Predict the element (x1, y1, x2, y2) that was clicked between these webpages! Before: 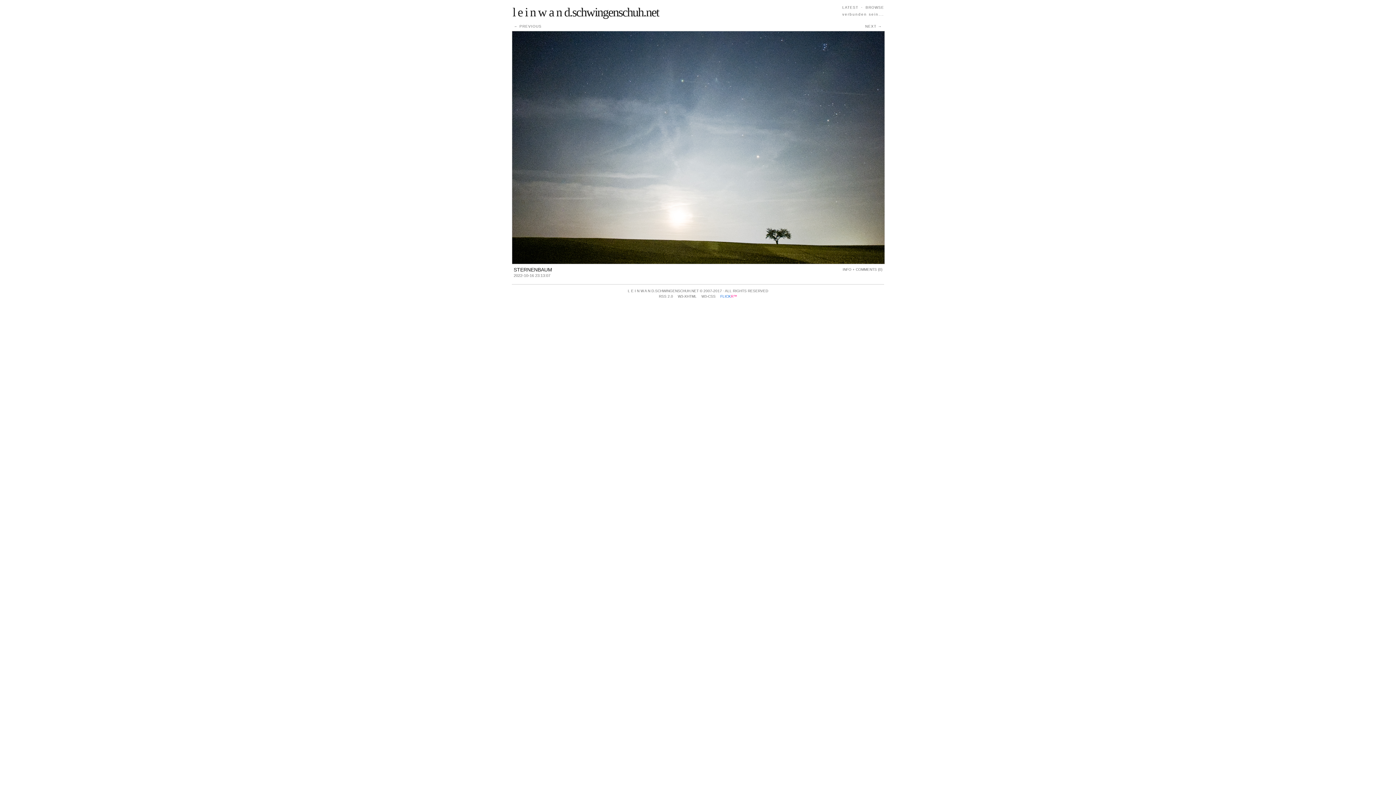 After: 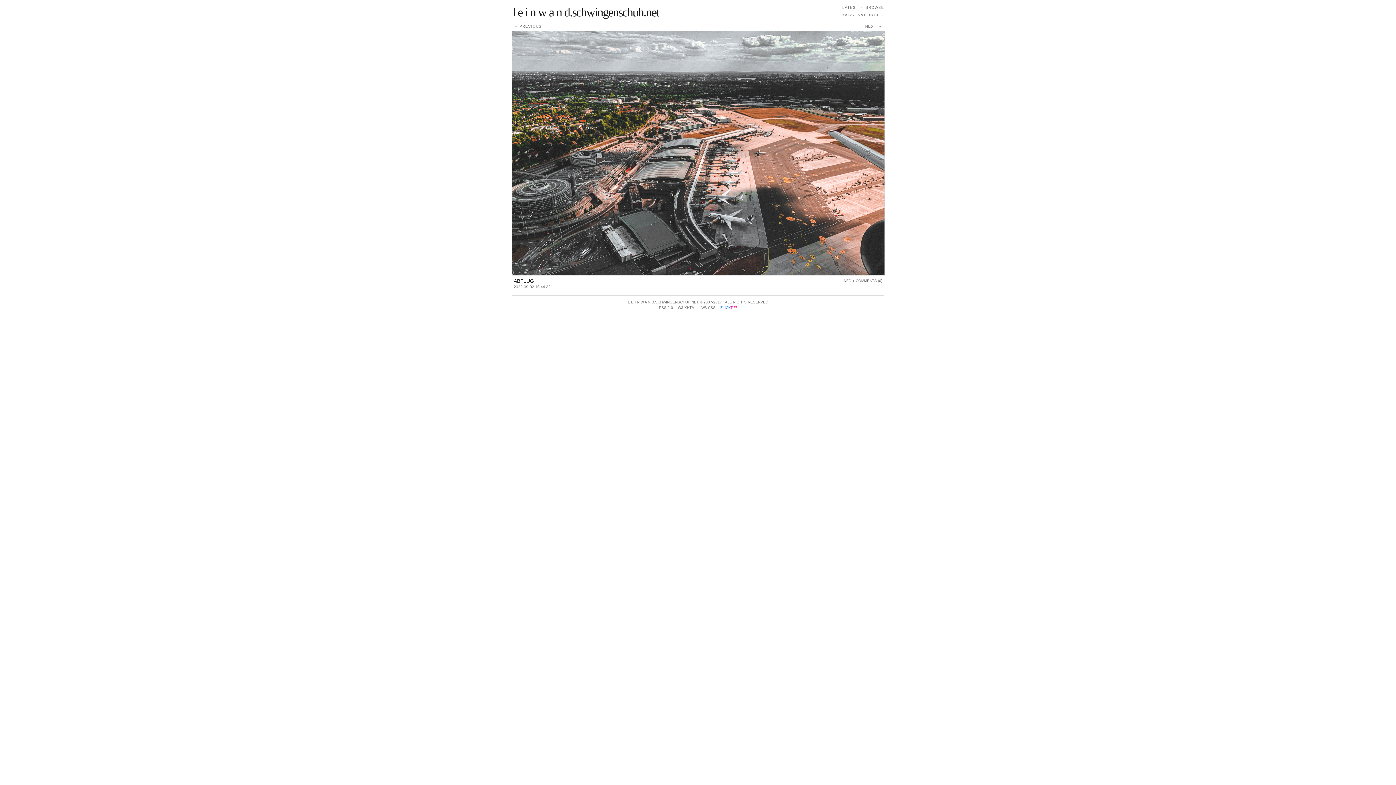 Action: bbox: (512, 34, 698, 267)